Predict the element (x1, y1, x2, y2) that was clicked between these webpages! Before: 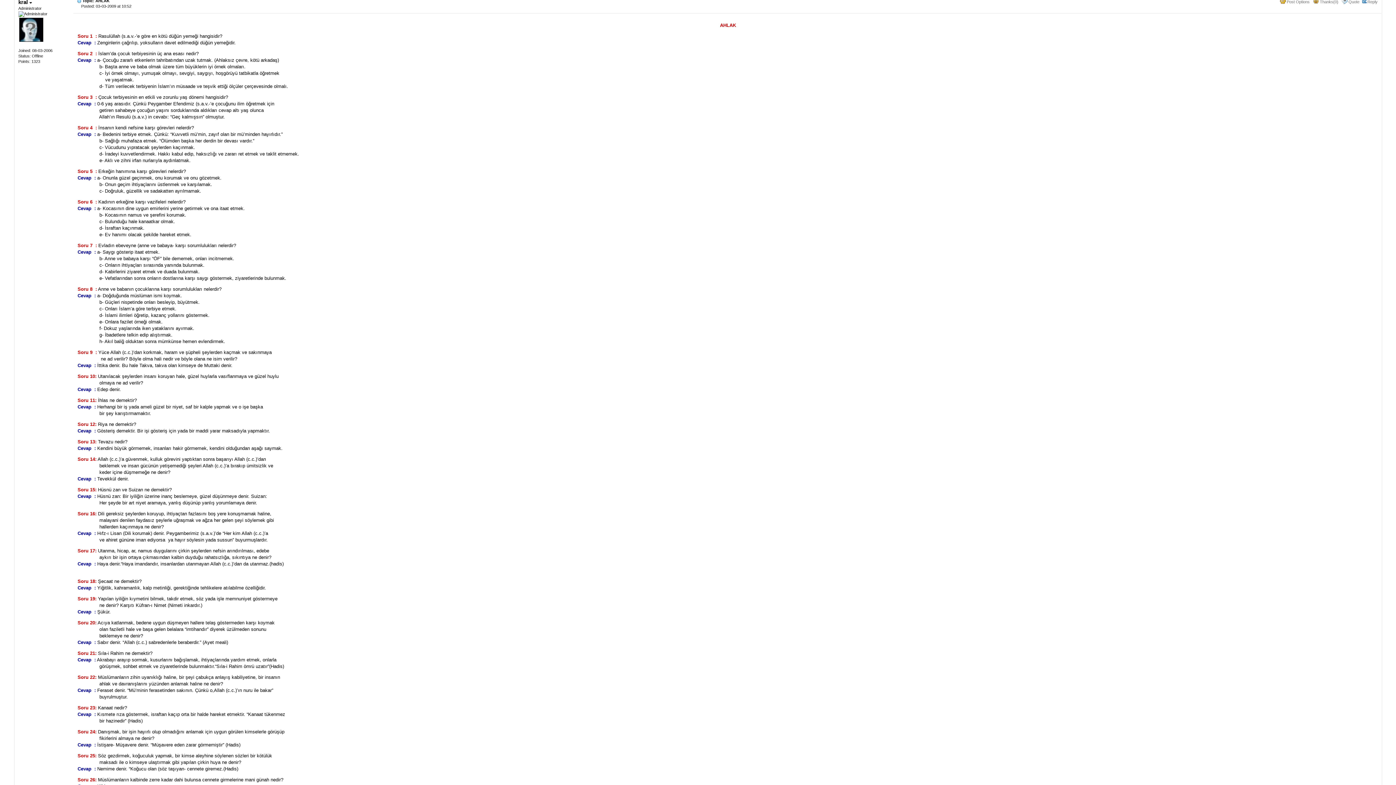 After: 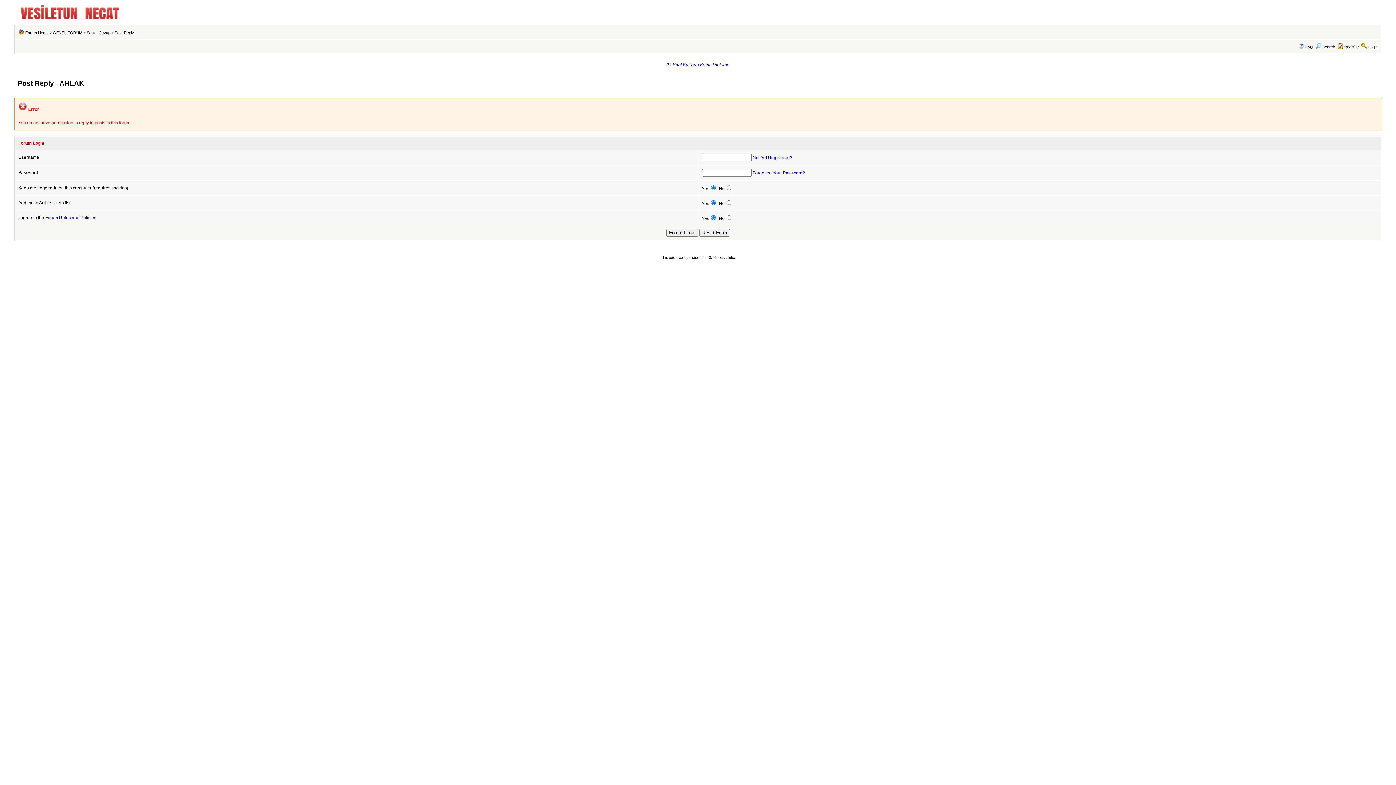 Action: bbox: (1367, 0, 1378, 4) label: Reply